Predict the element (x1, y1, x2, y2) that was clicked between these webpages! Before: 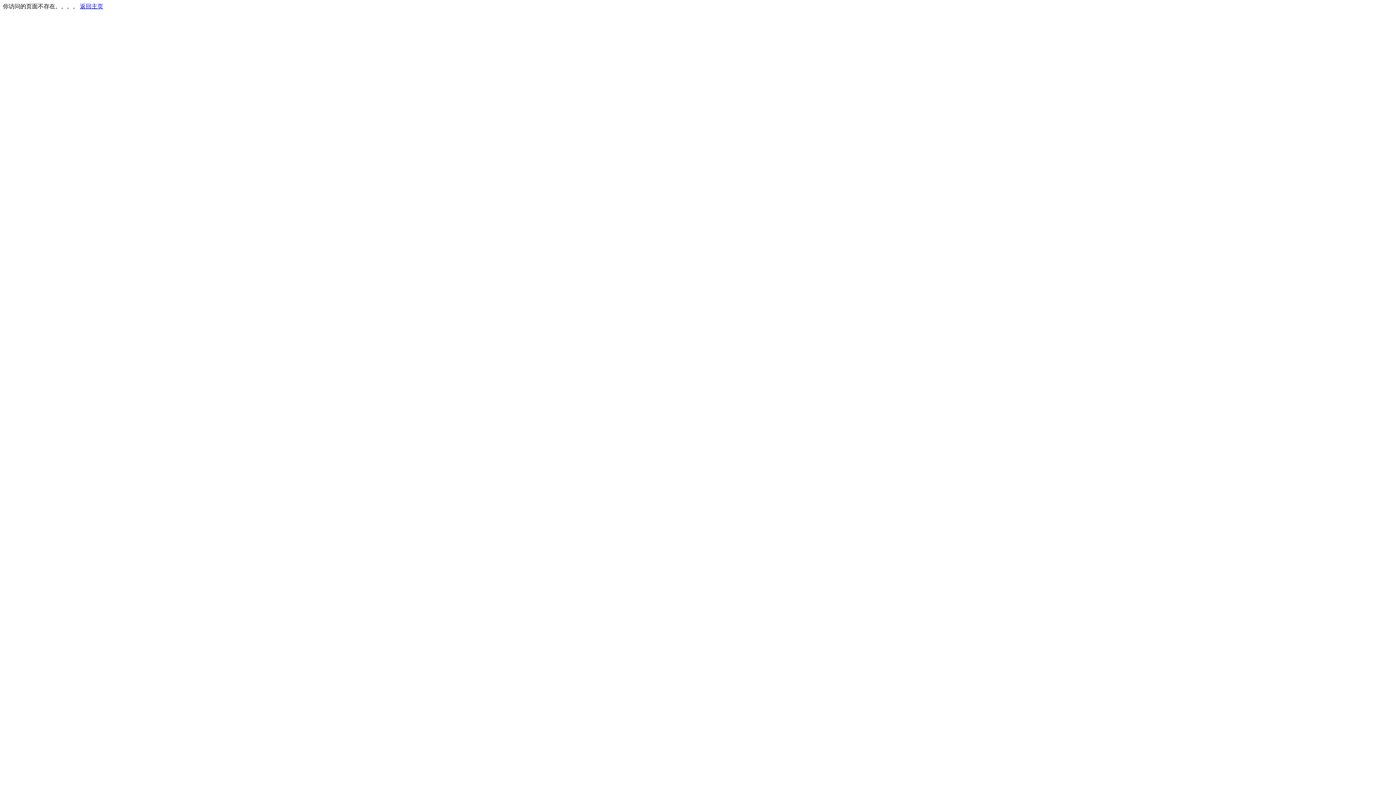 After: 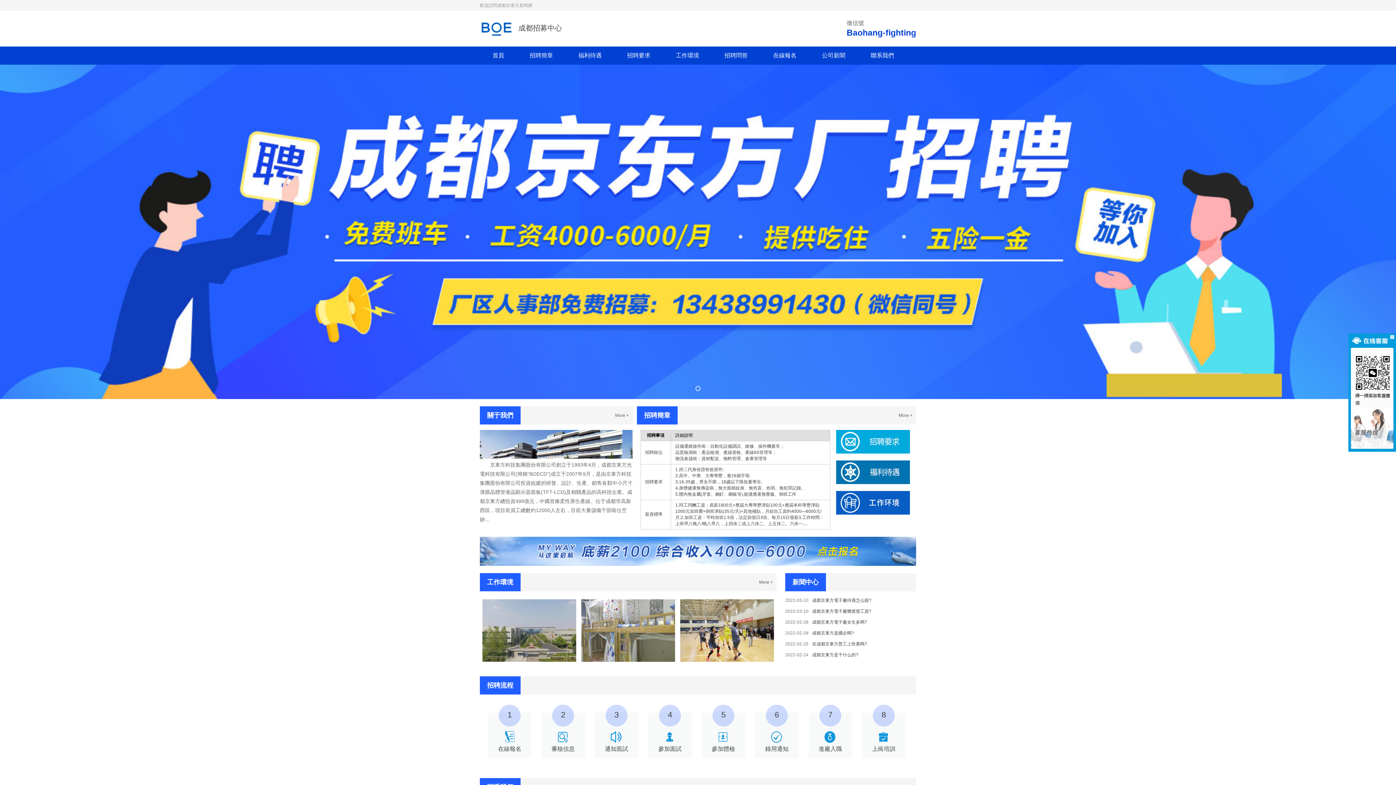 Action: label: 返回主页 bbox: (80, 3, 103, 9)